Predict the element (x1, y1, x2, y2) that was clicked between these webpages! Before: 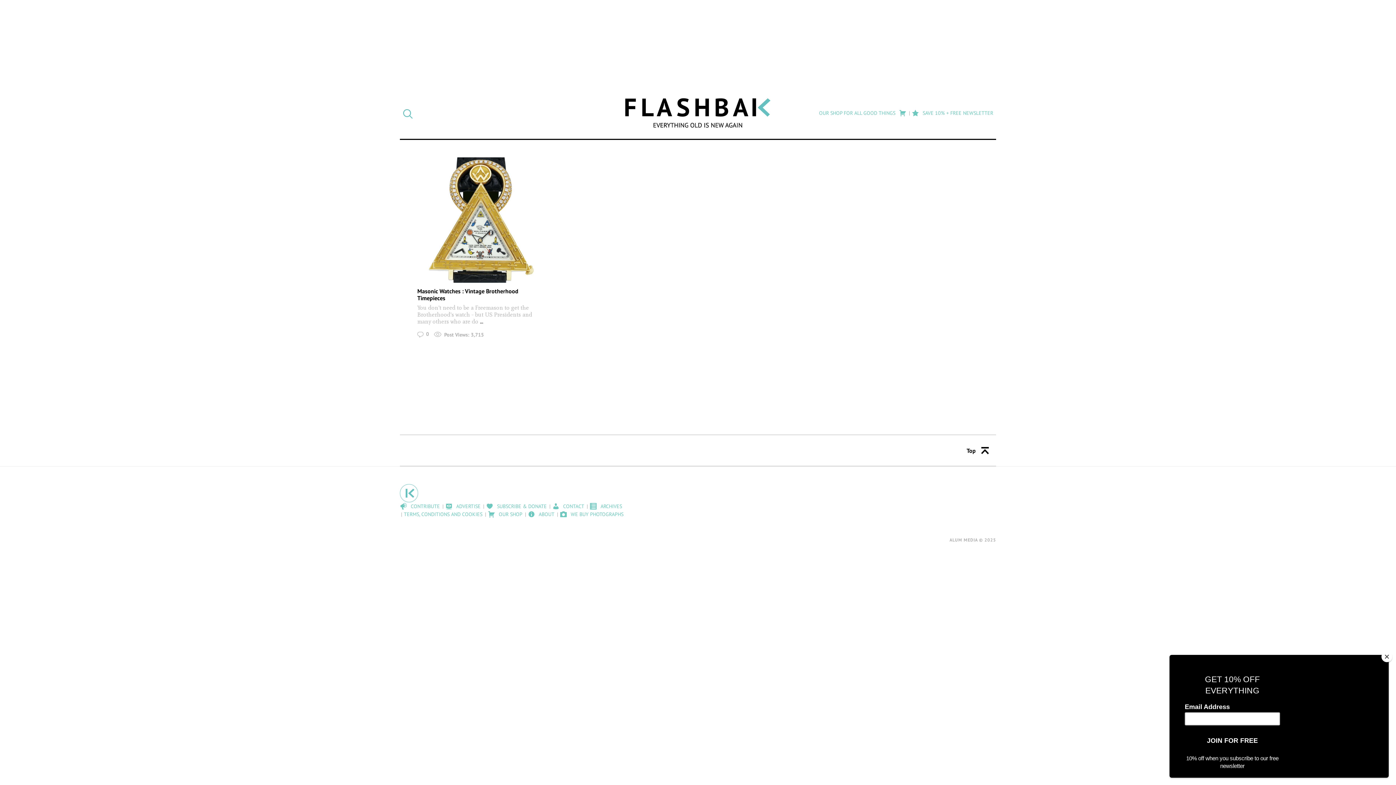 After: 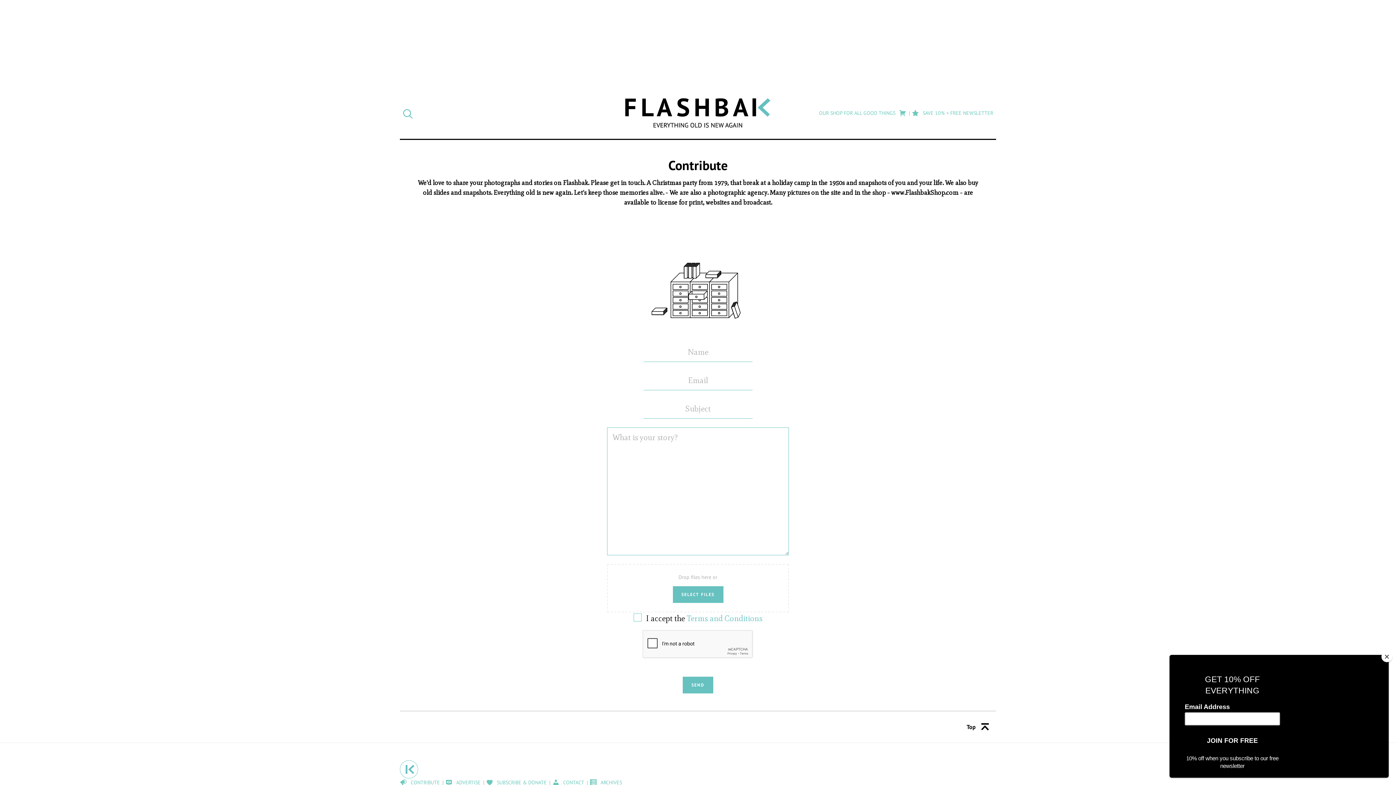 Action: bbox: (400, 503, 440, 510) label: CONTRIBUTE